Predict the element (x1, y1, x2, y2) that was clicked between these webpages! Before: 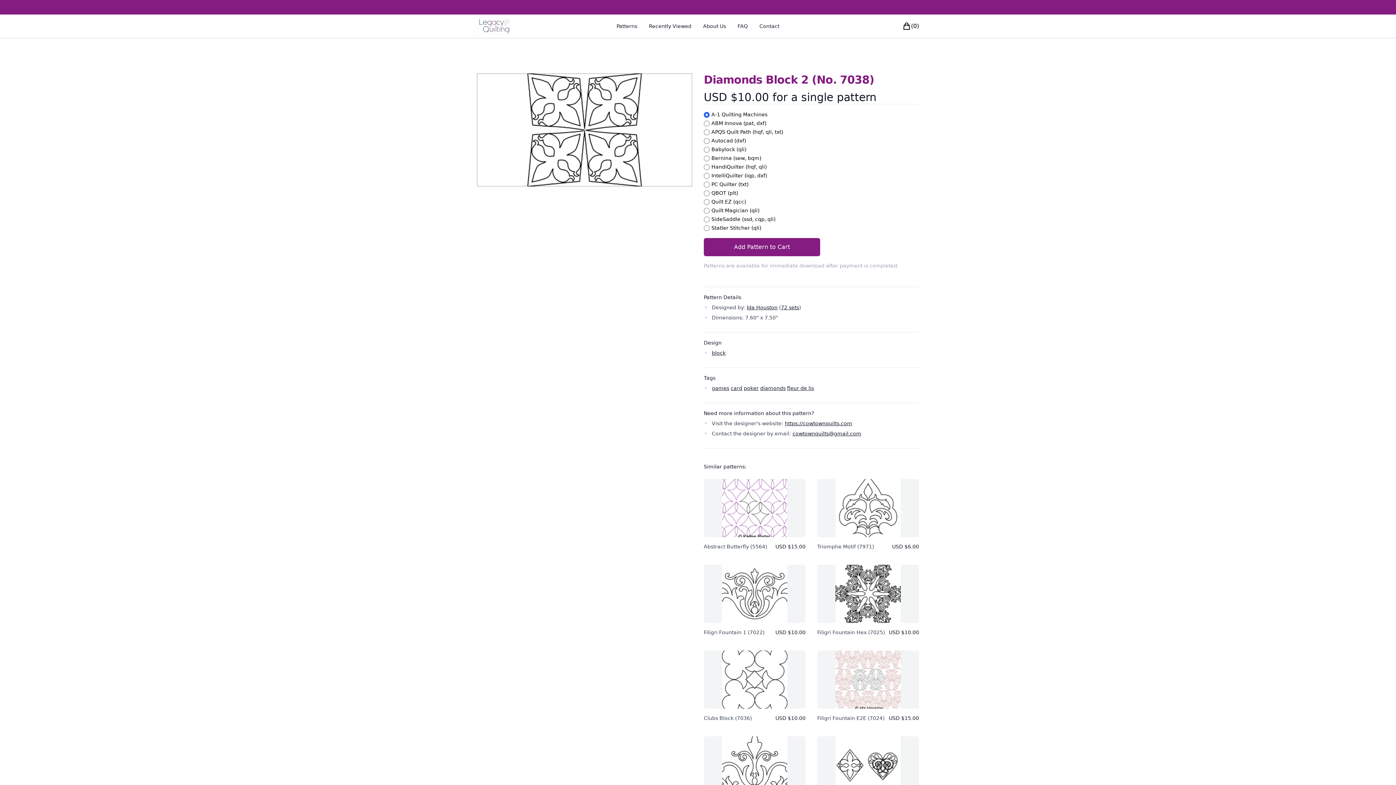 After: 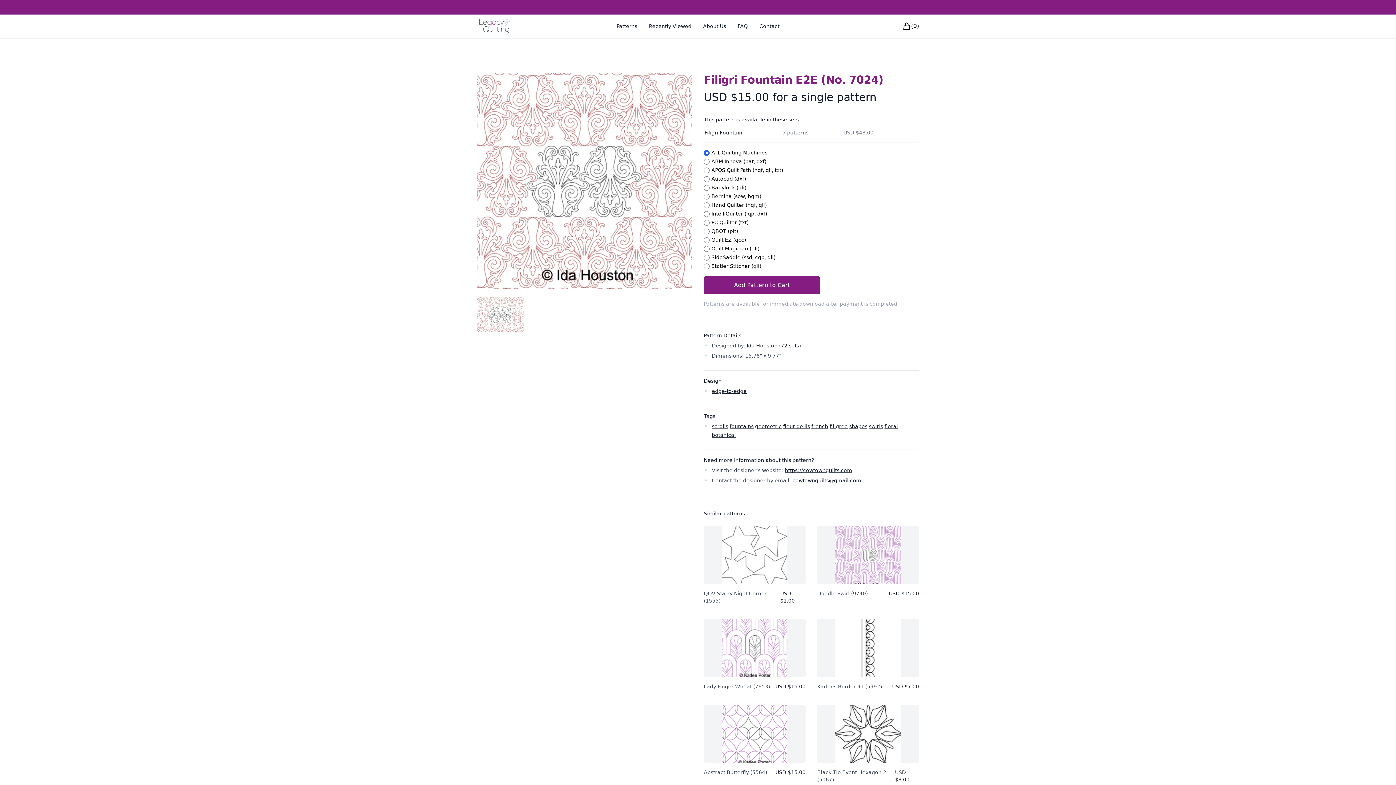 Action: bbox: (817, 715, 884, 721) label: Filigri Fountain E2E (7024)